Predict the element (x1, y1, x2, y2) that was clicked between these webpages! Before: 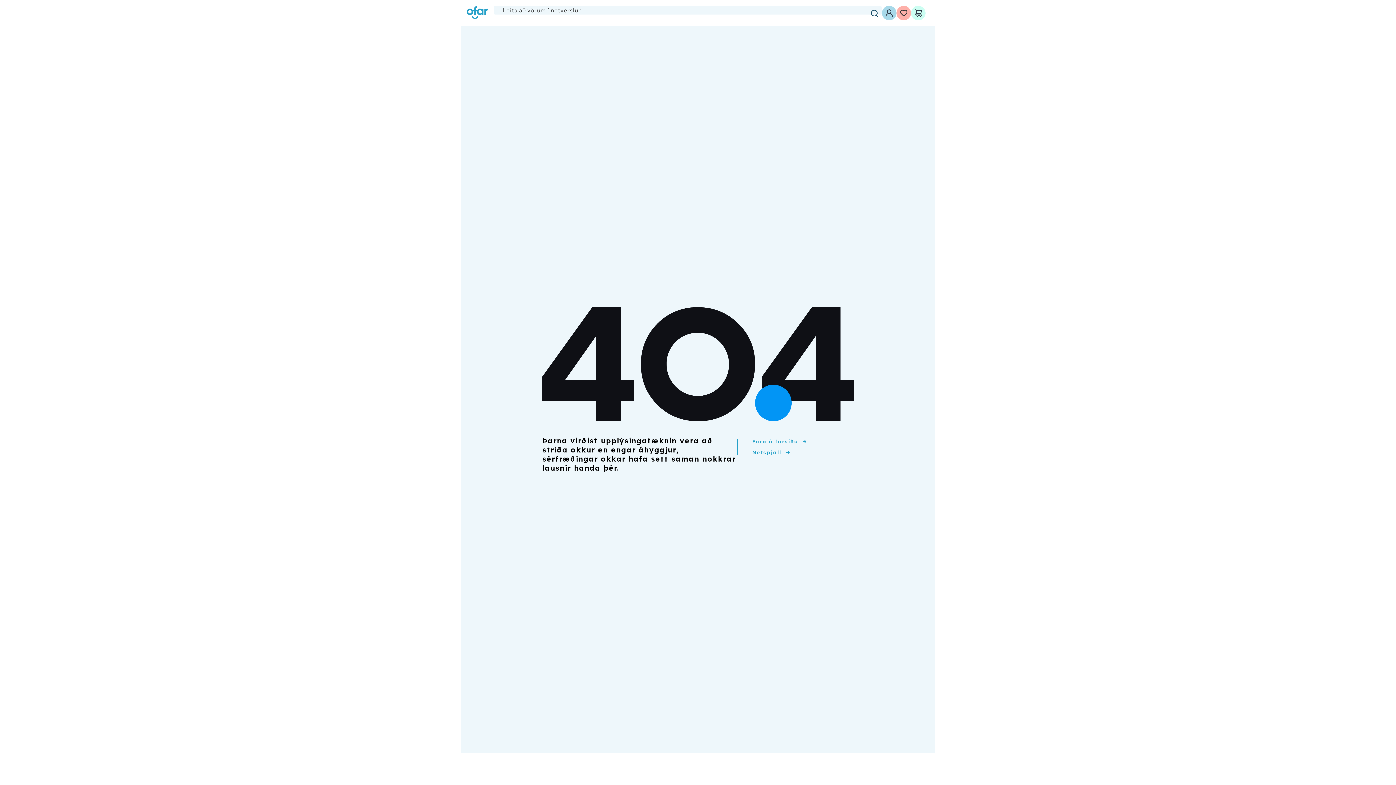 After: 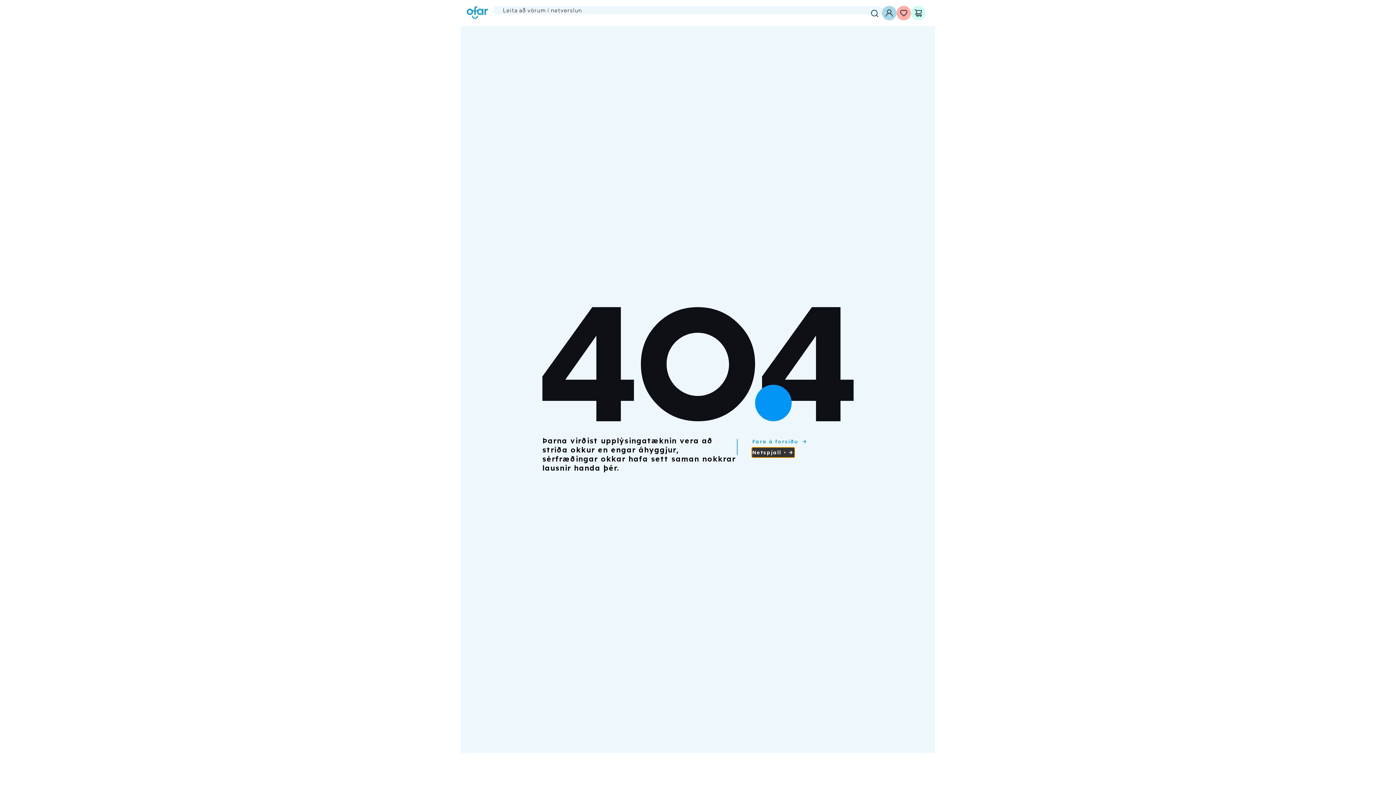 Action: bbox: (751, 447, 792, 458) label: Netspjall